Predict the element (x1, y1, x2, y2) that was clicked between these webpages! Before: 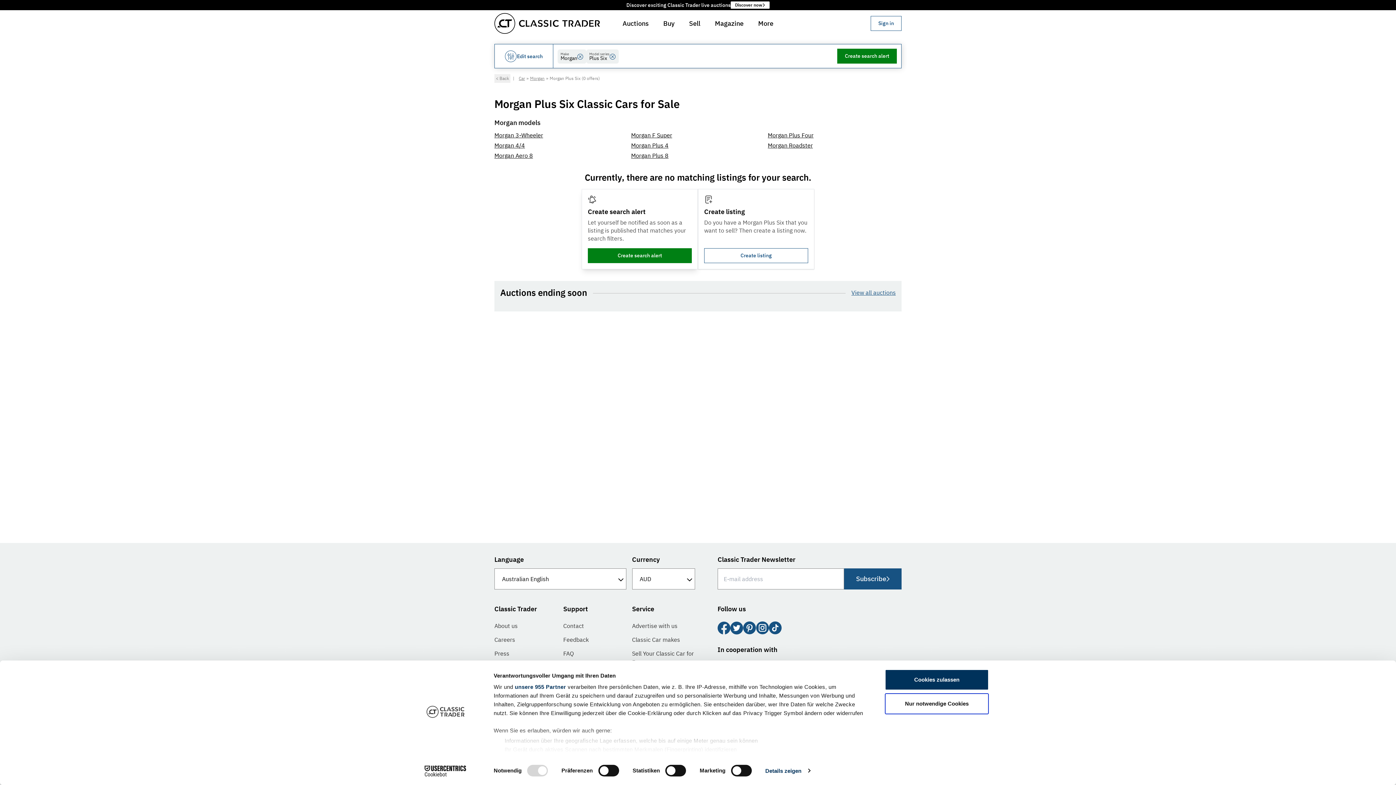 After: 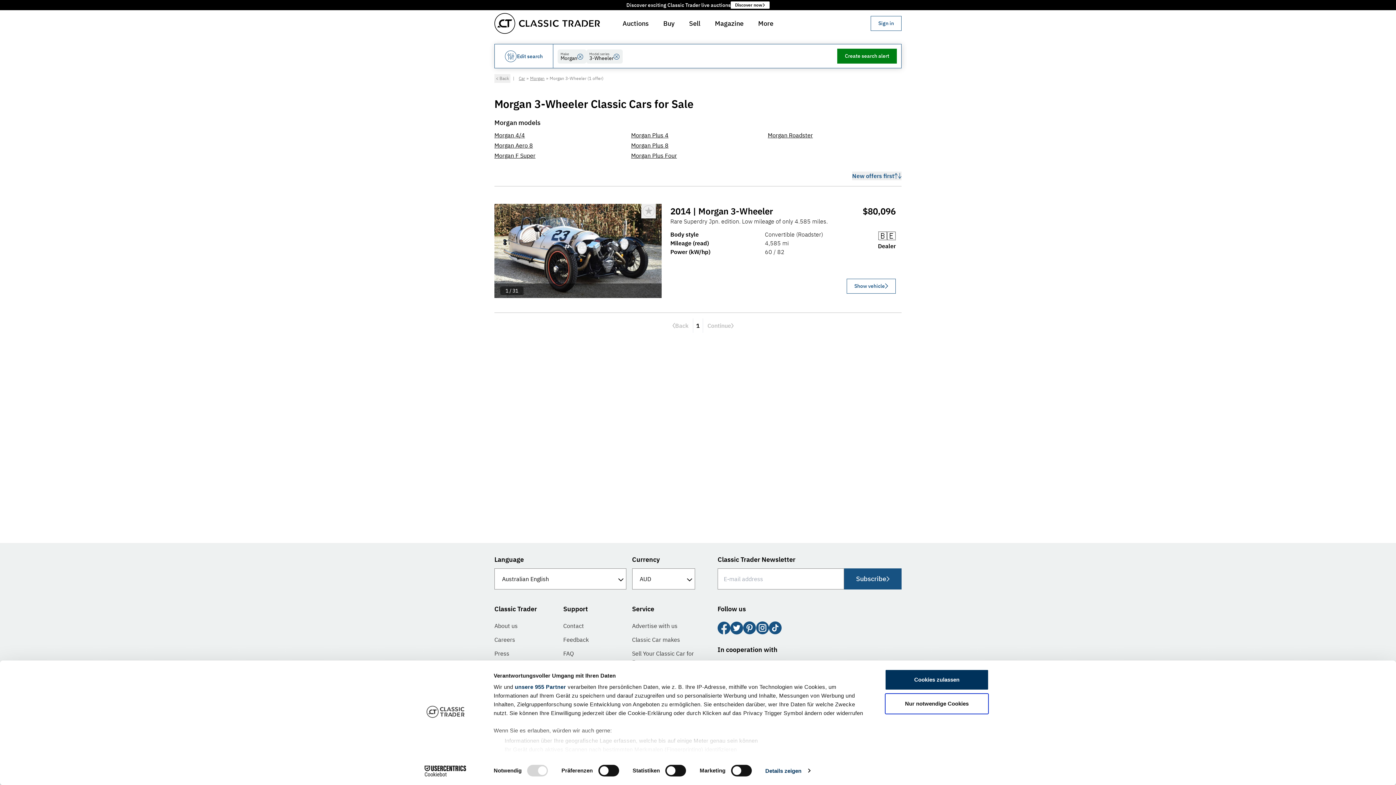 Action: label: Morgan 3-Wheeler bbox: (494, 131, 543, 138)